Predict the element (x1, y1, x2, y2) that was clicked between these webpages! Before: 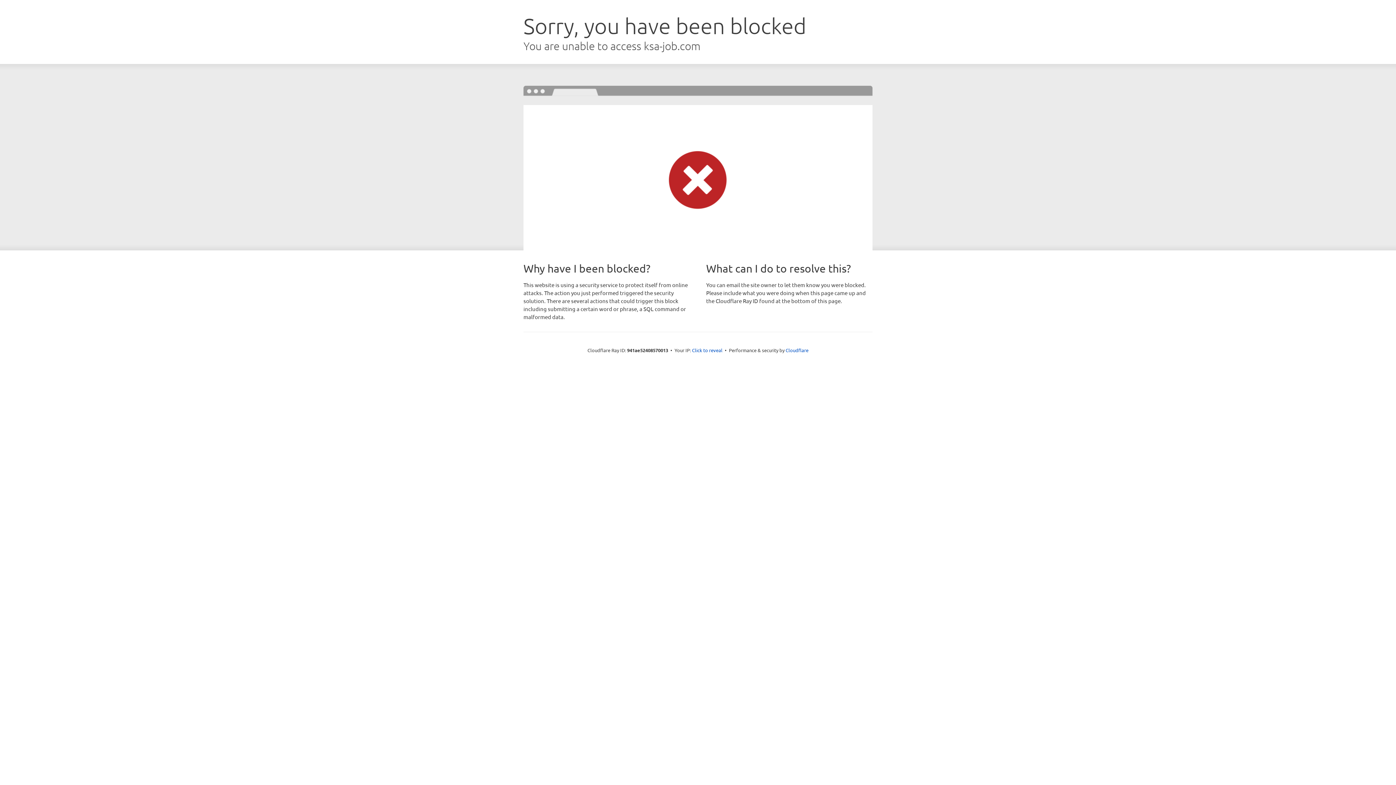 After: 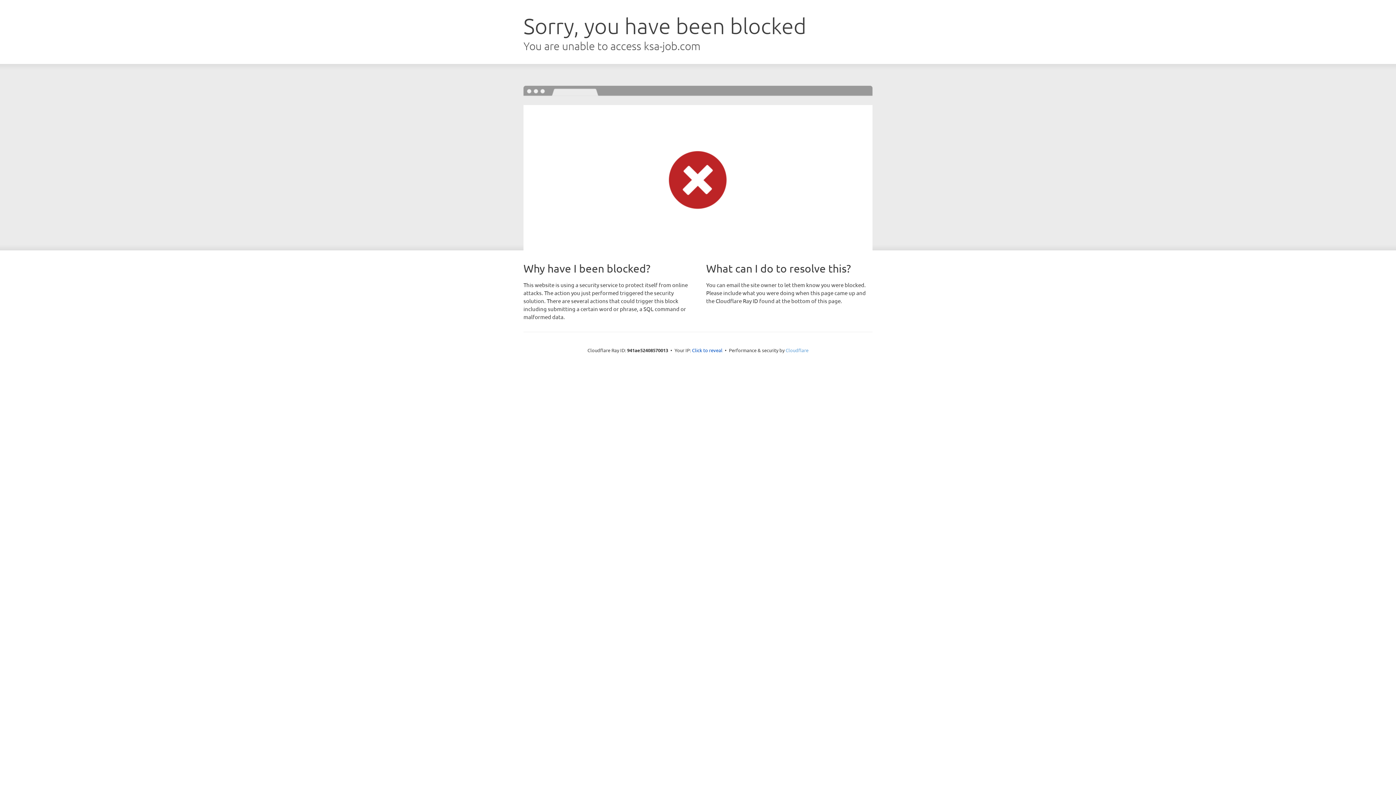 Action: label: Cloudflare bbox: (785, 347, 808, 353)